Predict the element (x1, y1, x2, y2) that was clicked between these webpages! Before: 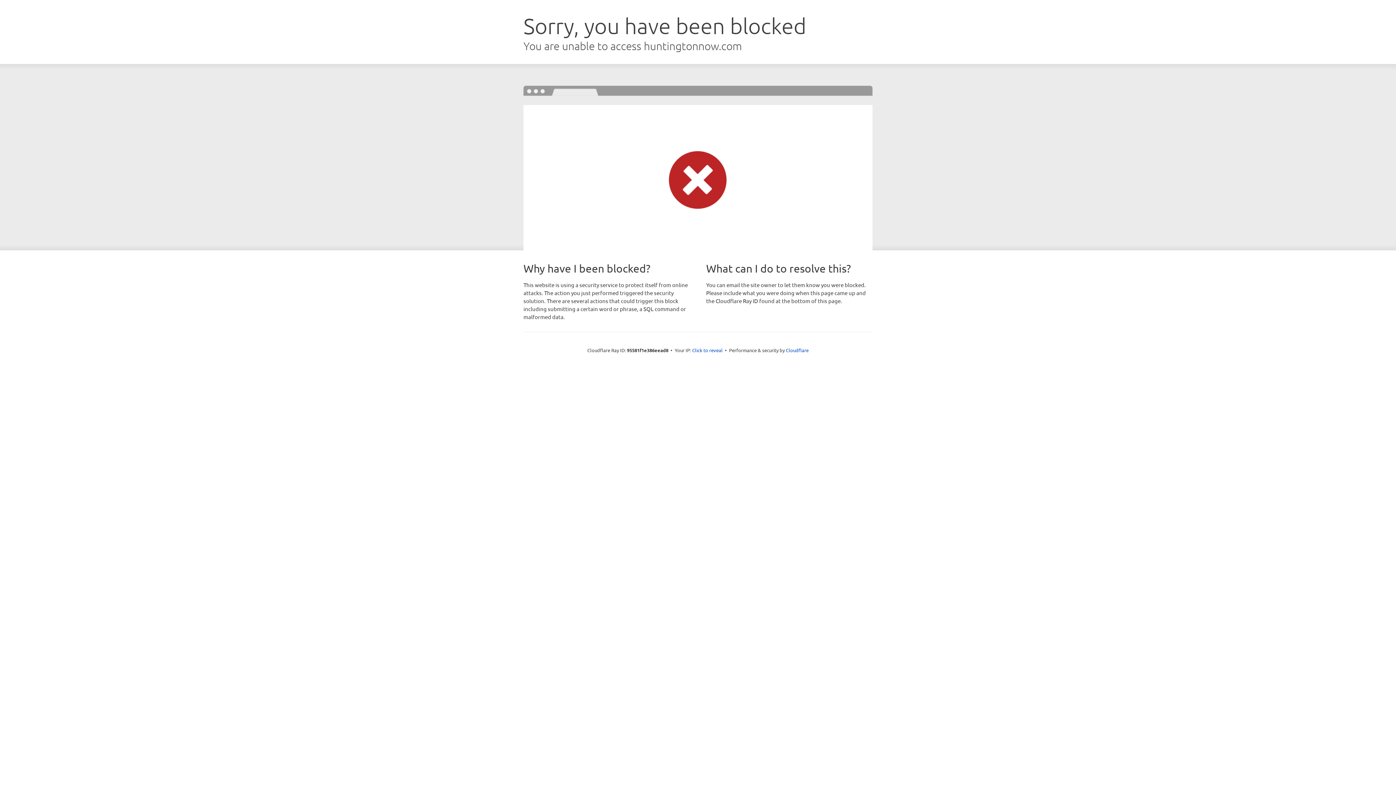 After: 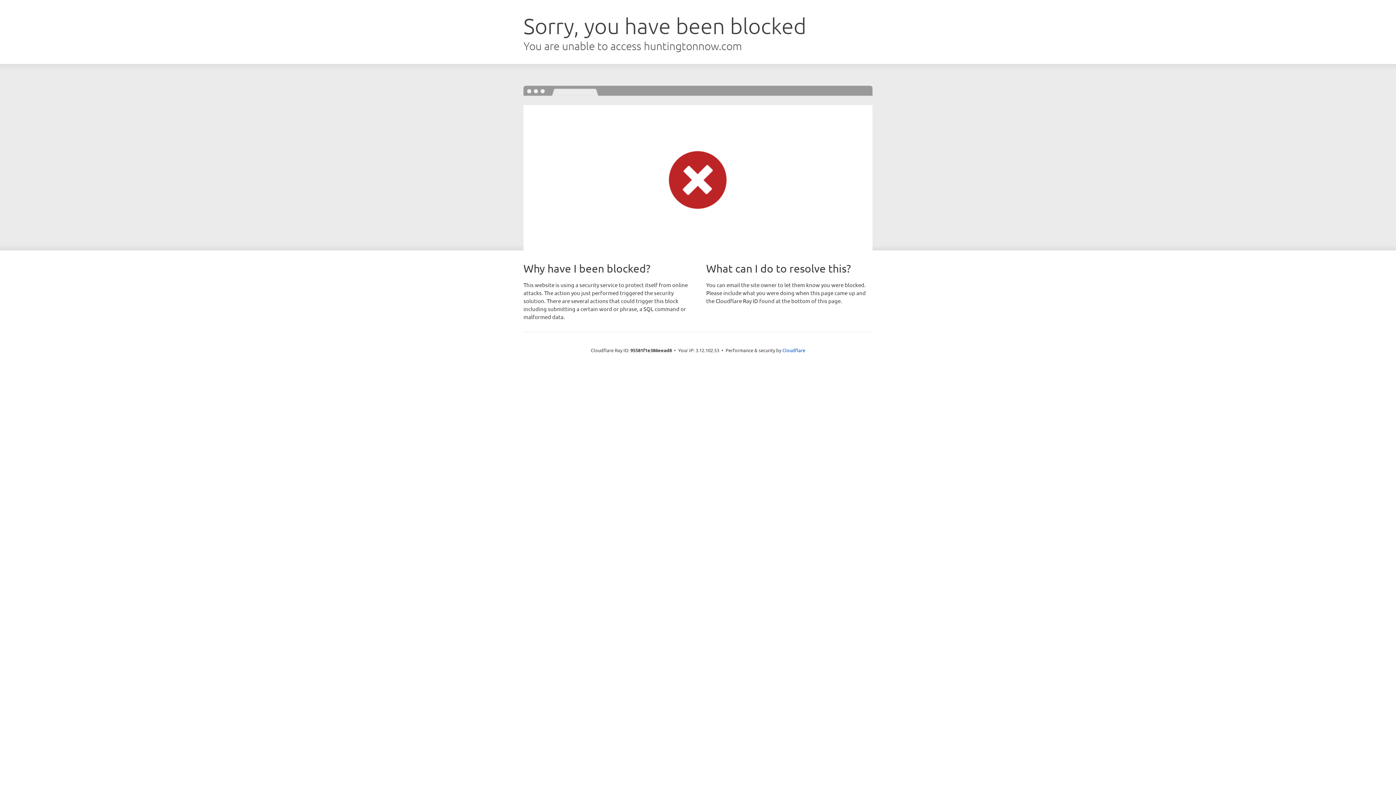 Action: bbox: (692, 346, 722, 353) label: Click to reveal